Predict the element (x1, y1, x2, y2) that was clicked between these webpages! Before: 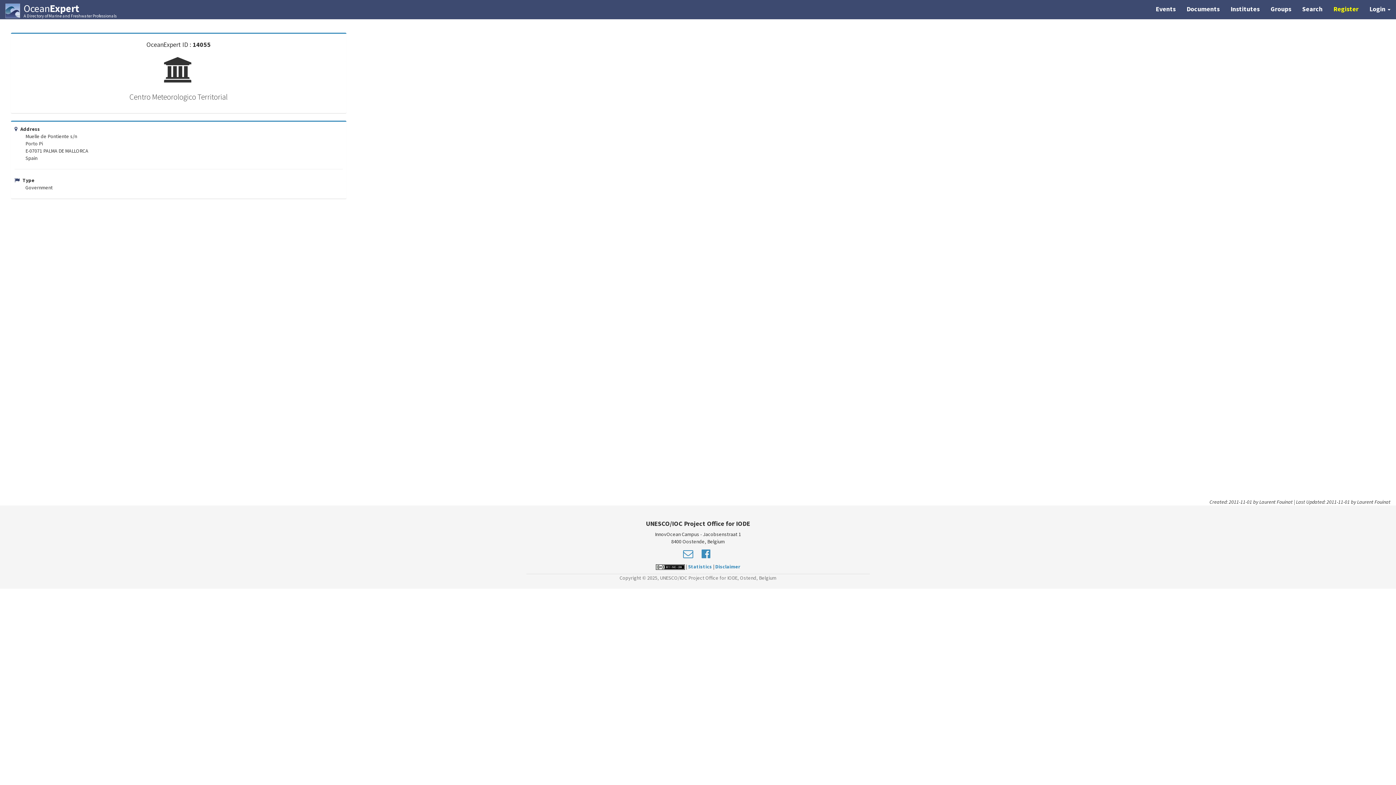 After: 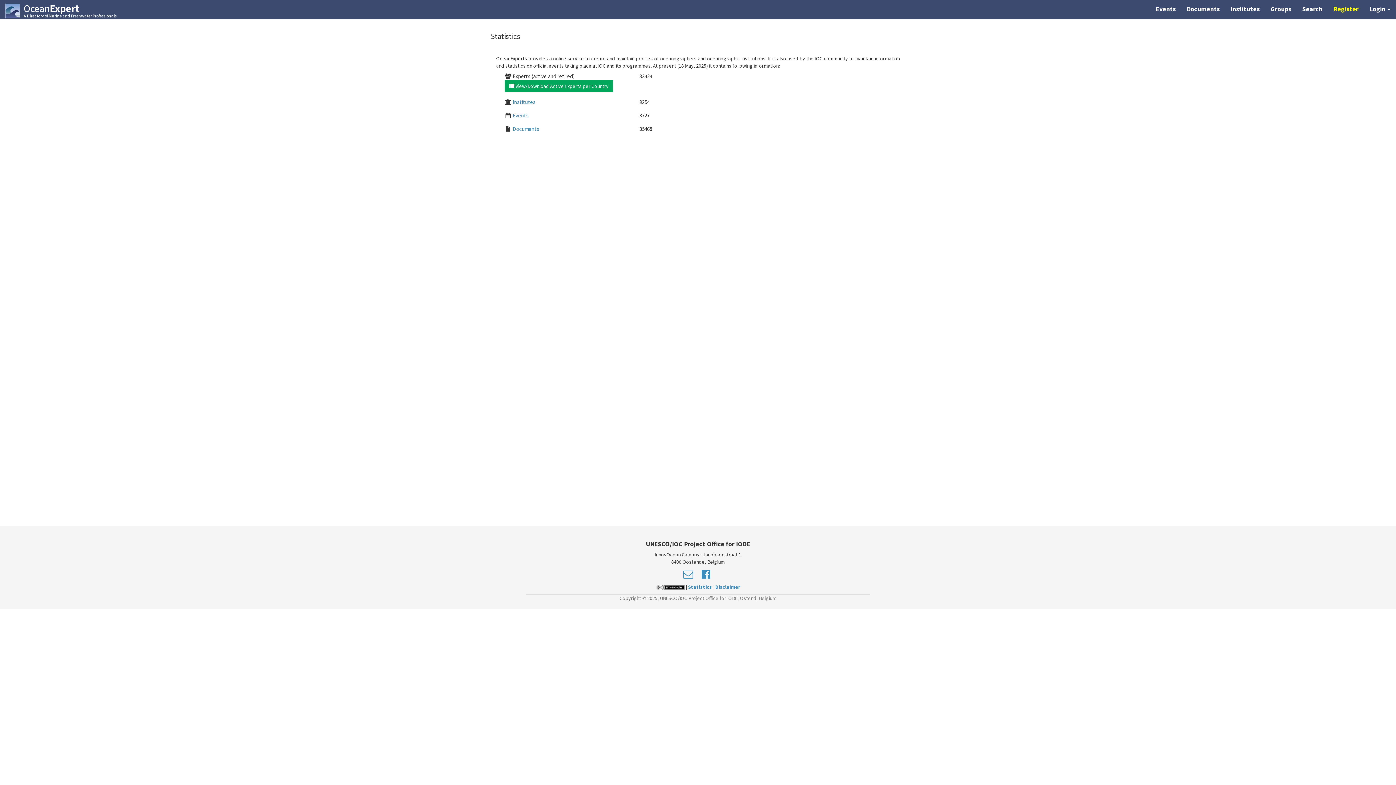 Action: bbox: (688, 563, 712, 570) label: Statistics